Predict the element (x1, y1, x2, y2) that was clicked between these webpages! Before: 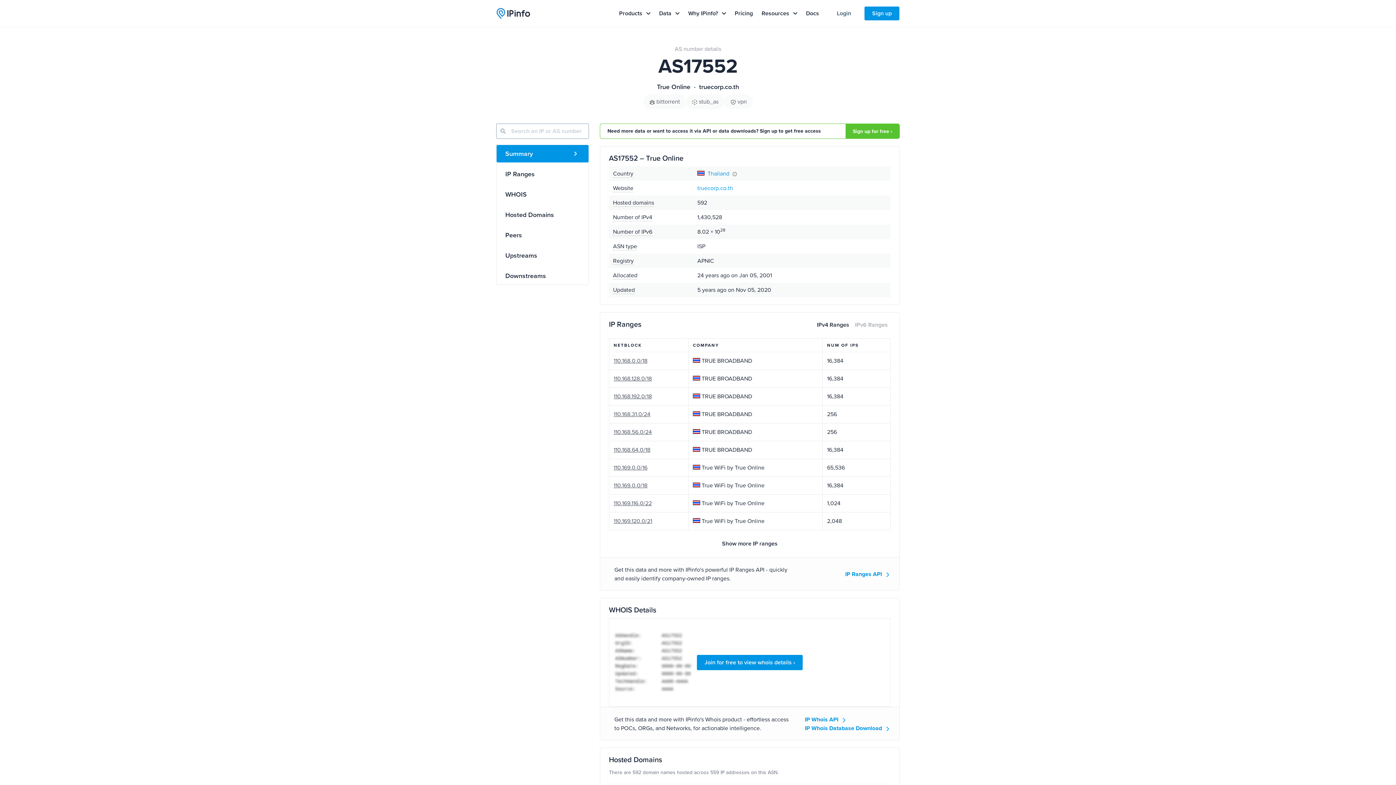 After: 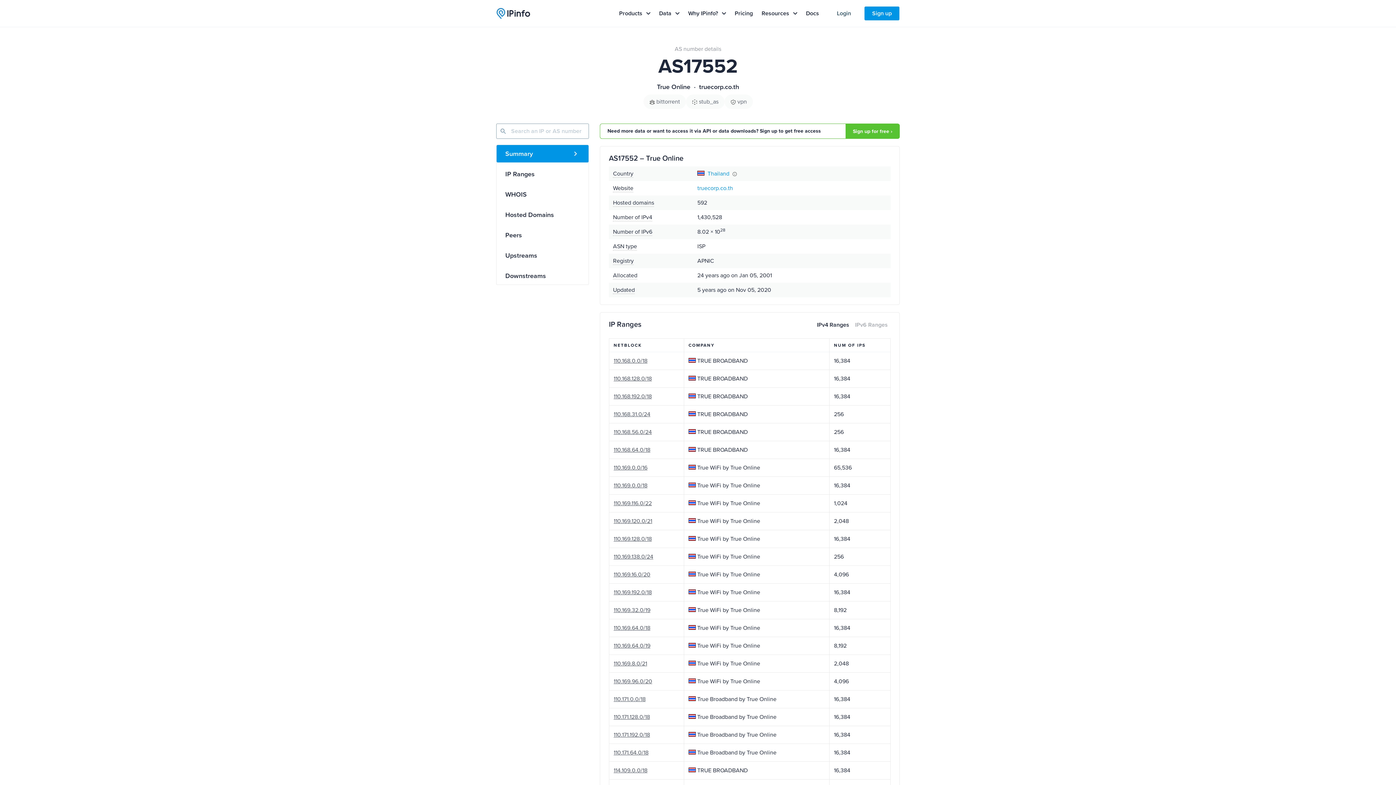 Action: bbox: (714, 536, 785, 551) label: Show more IP ranges